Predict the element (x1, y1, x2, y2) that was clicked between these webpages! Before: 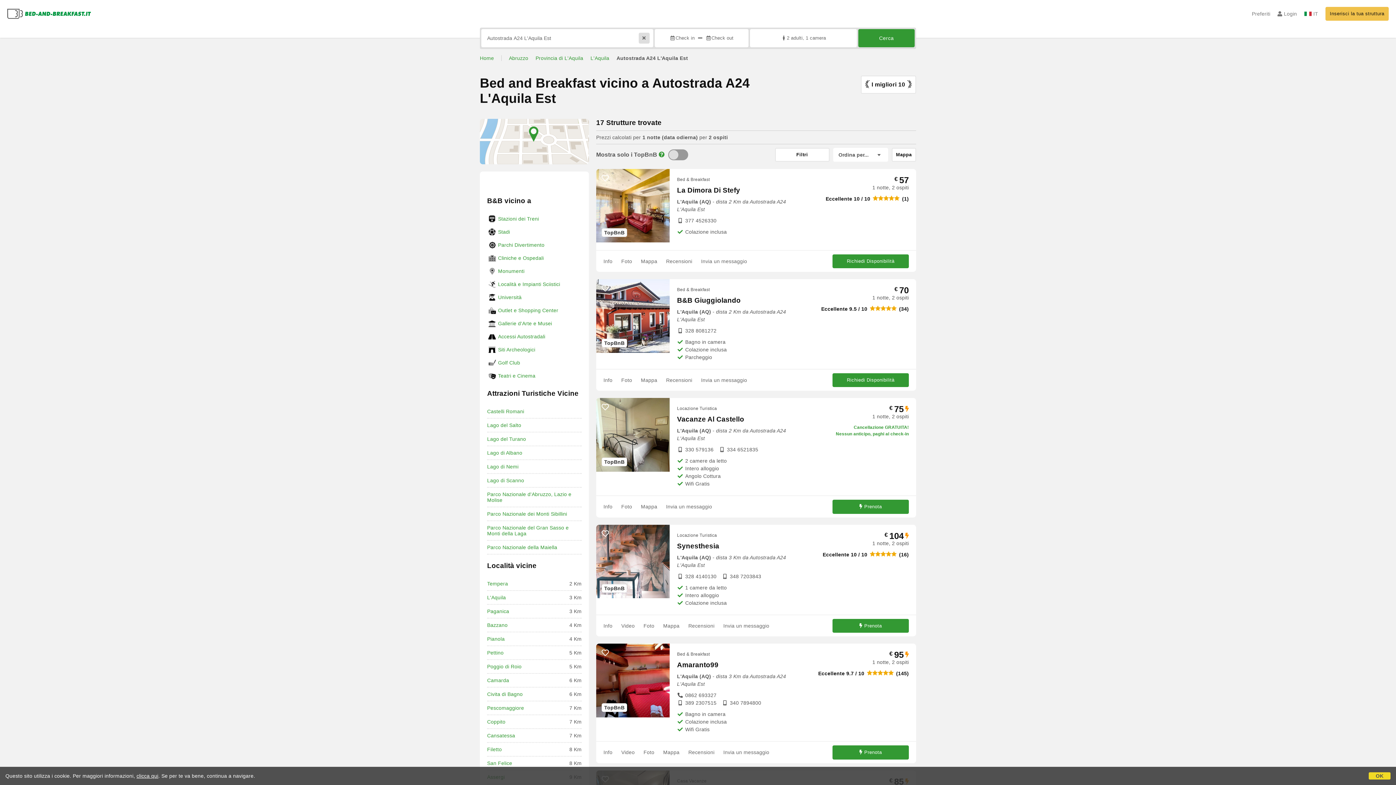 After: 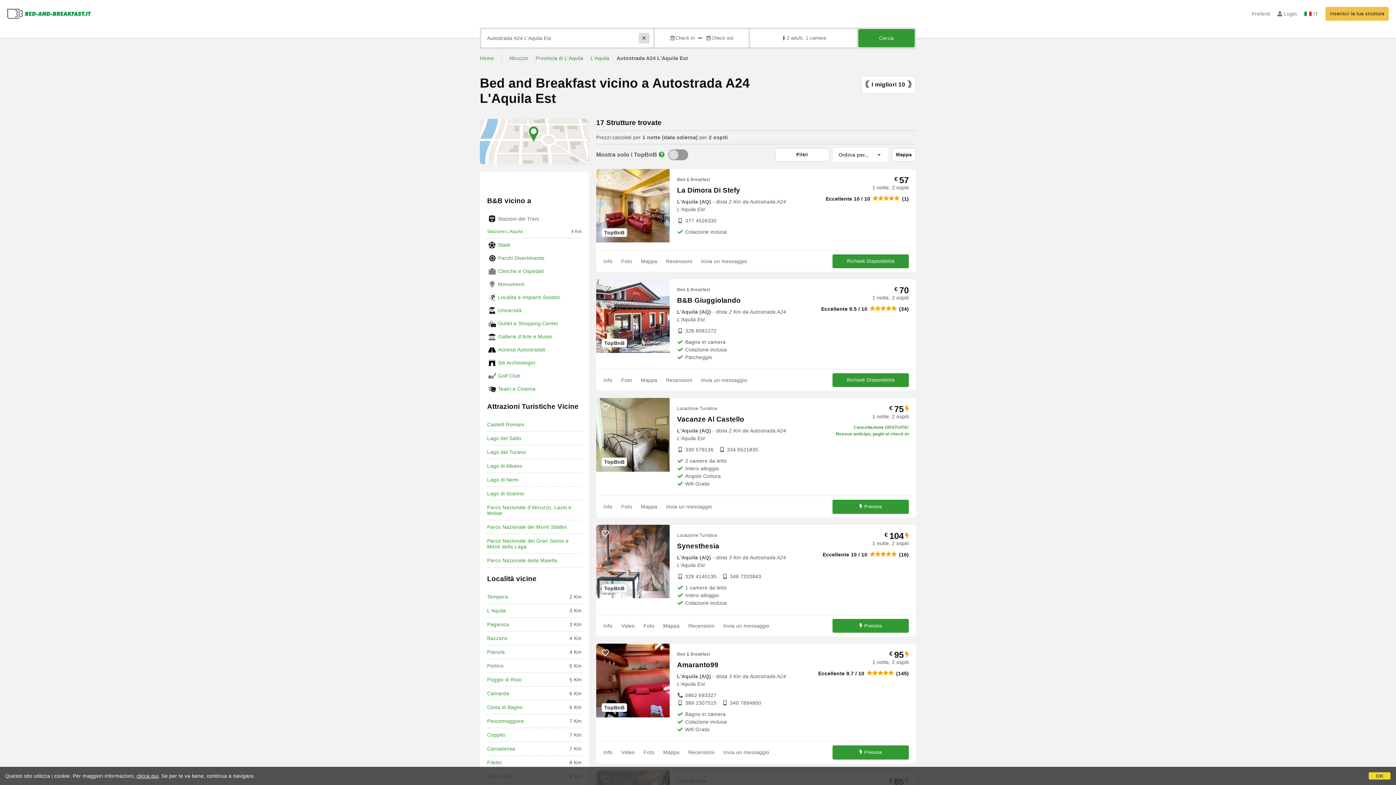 Action: label: Stazioni dei Treni bbox: (487, 212, 581, 225)